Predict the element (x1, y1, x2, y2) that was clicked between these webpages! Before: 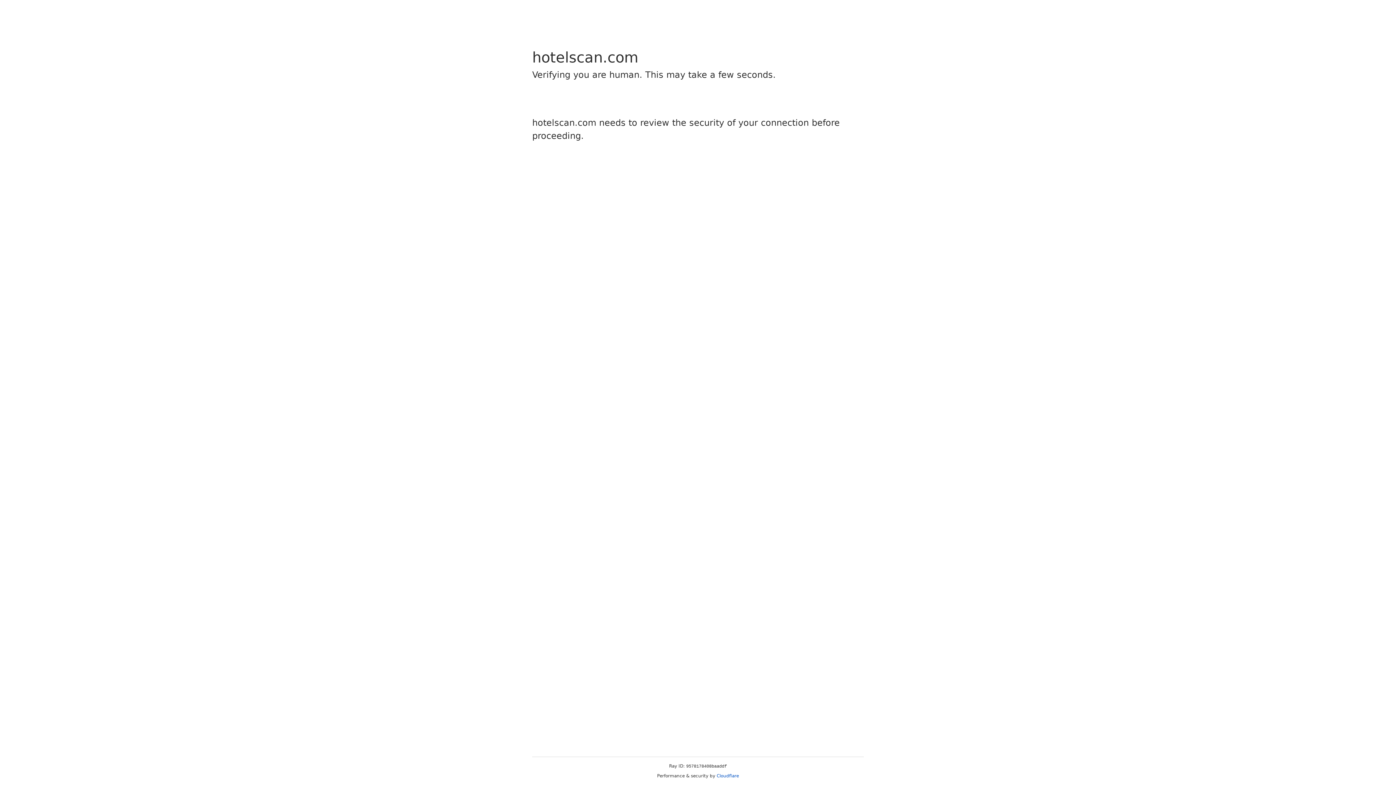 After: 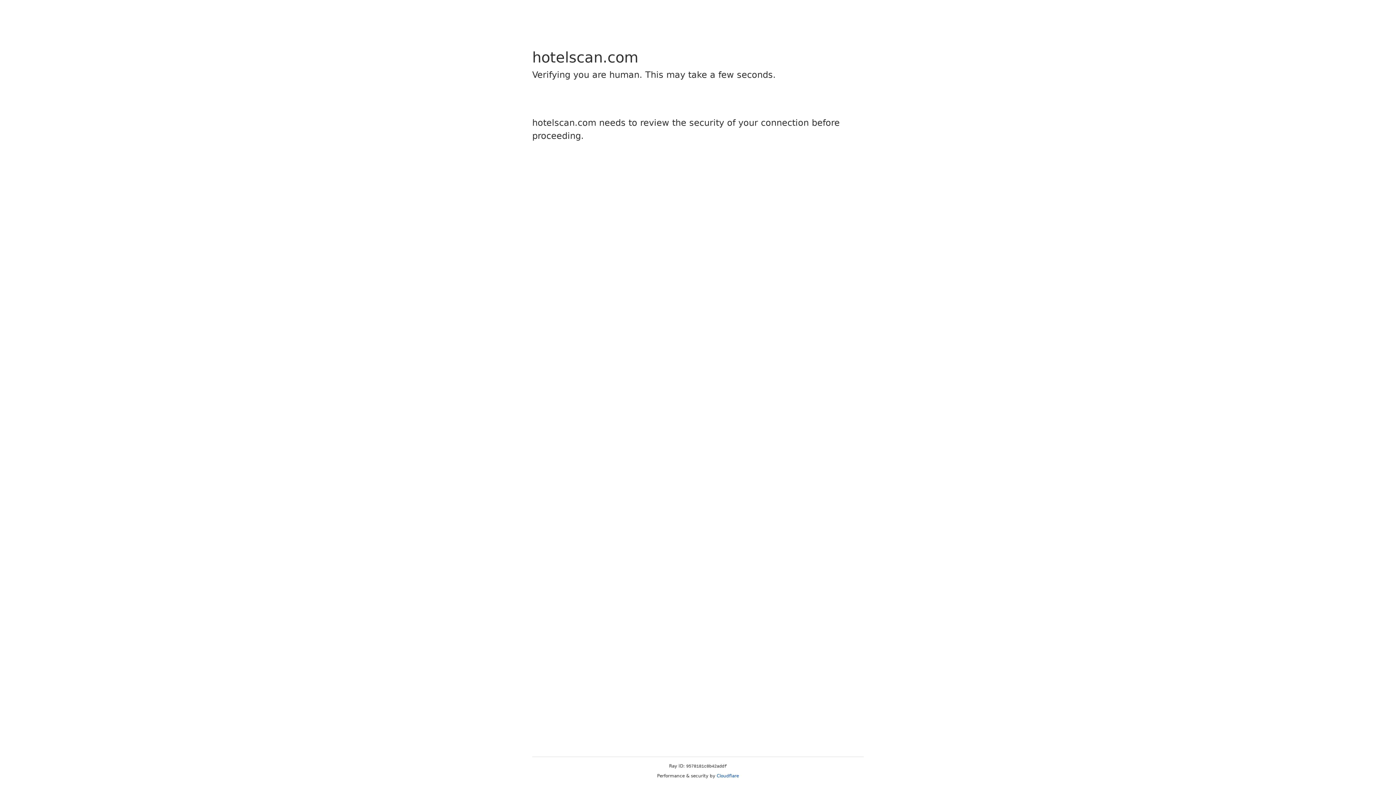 Action: bbox: (716, 773, 739, 778) label: Cloudflare